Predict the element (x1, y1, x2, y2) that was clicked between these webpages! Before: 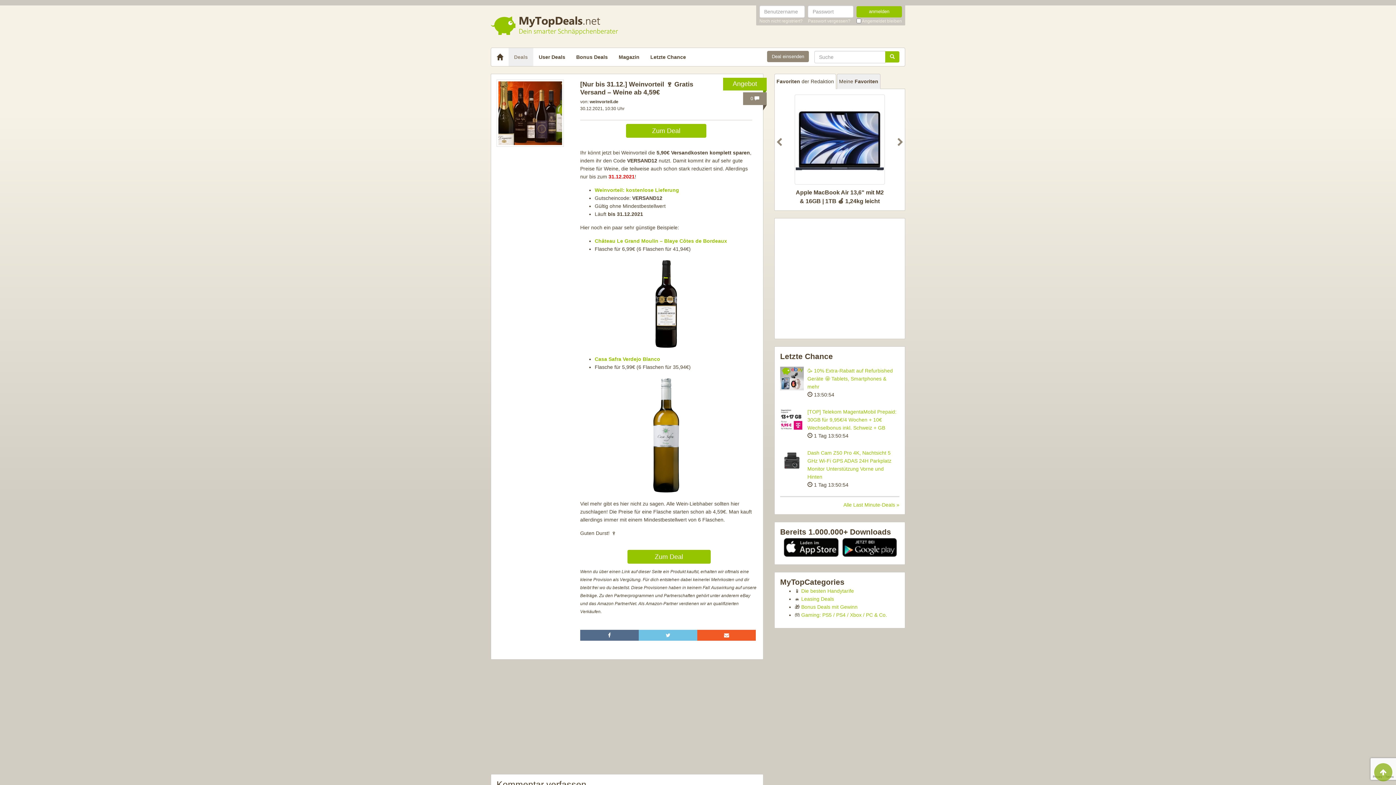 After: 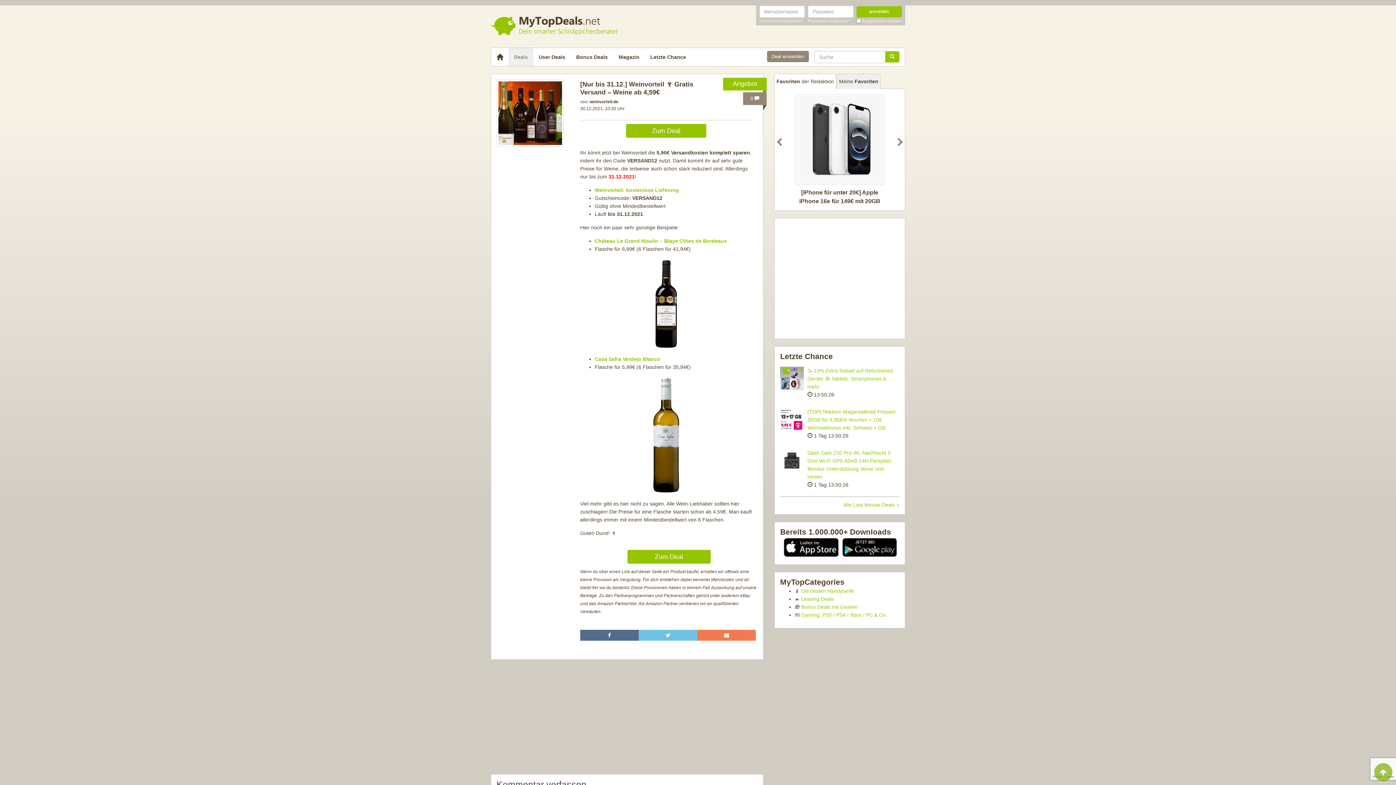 Action: bbox: (697, 630, 756, 641)